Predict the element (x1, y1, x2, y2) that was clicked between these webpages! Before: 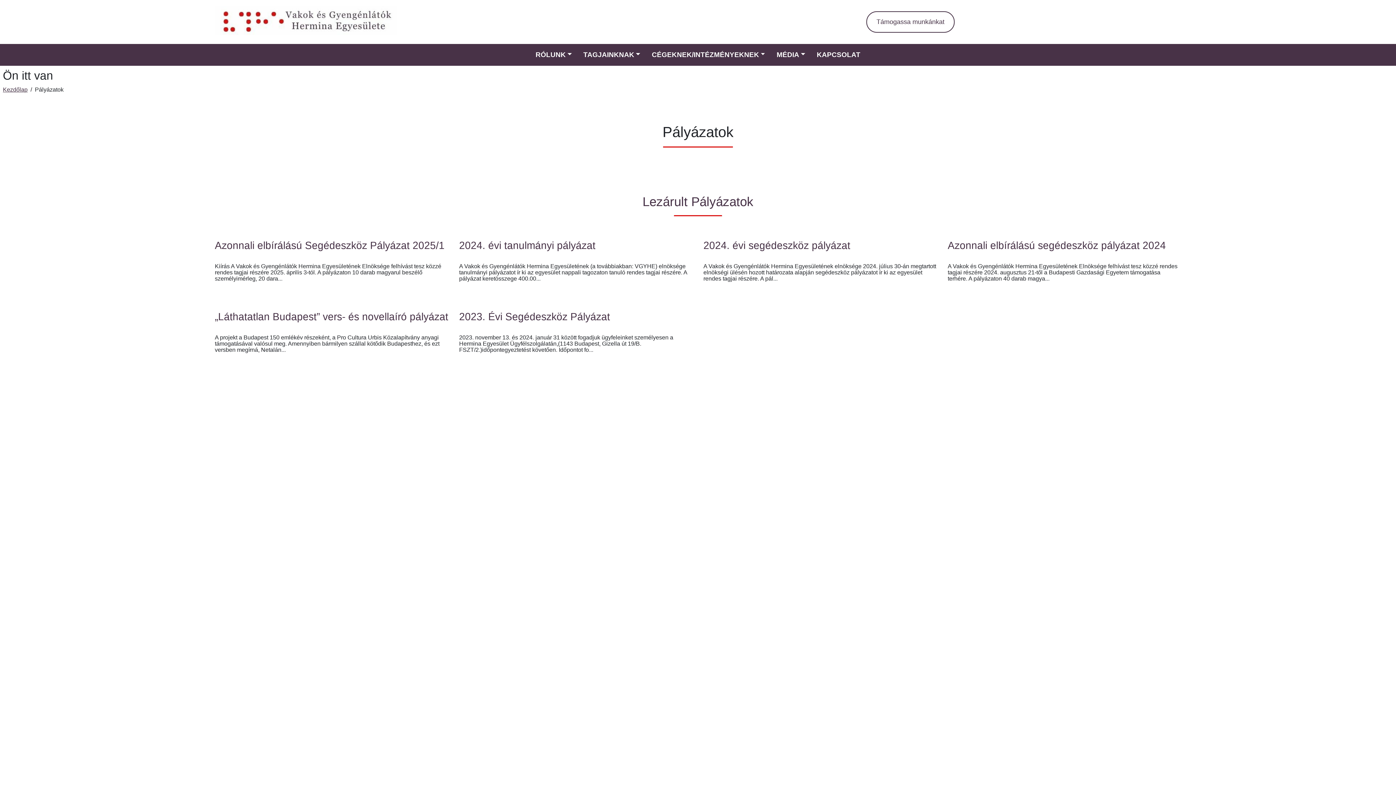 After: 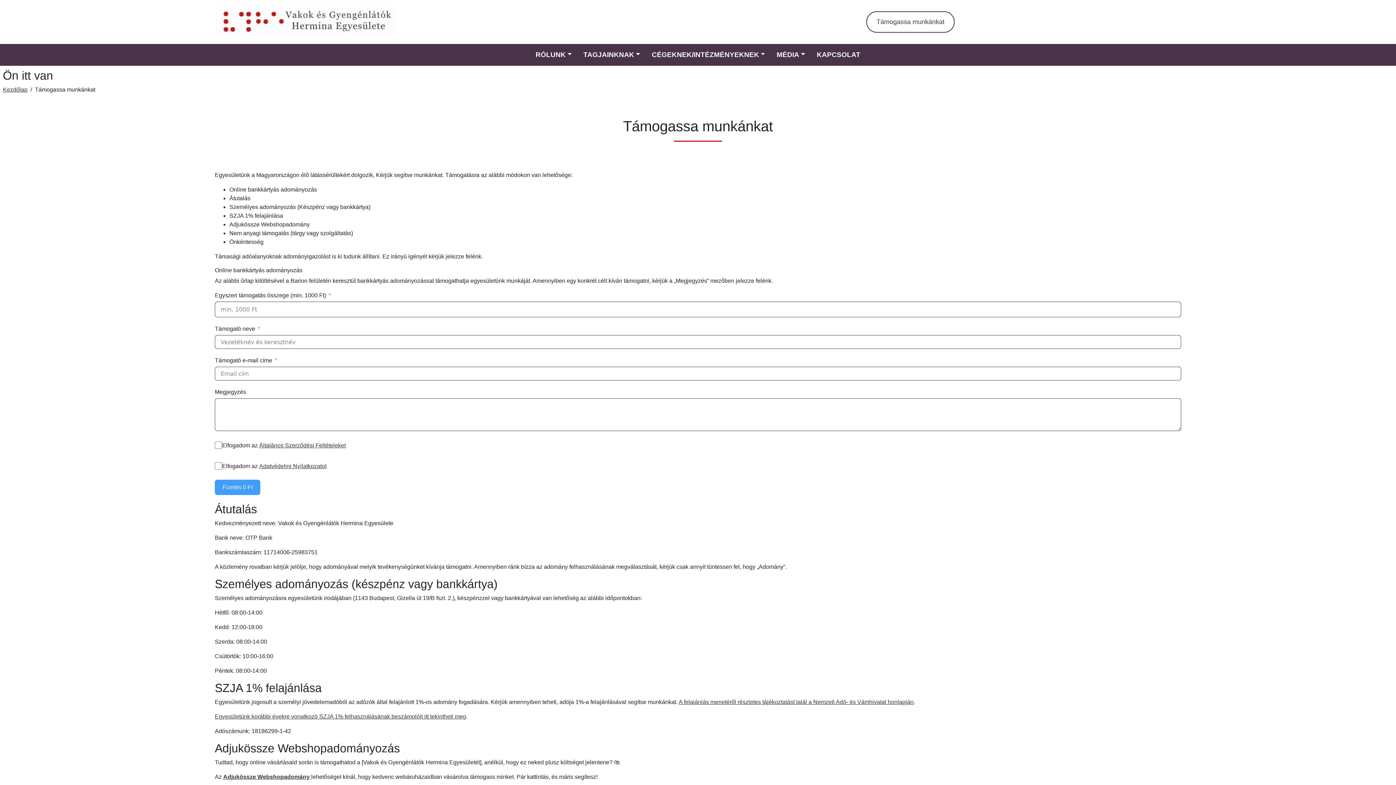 Action: bbox: (866, 11, 954, 32) label: Támogassa munkánkat